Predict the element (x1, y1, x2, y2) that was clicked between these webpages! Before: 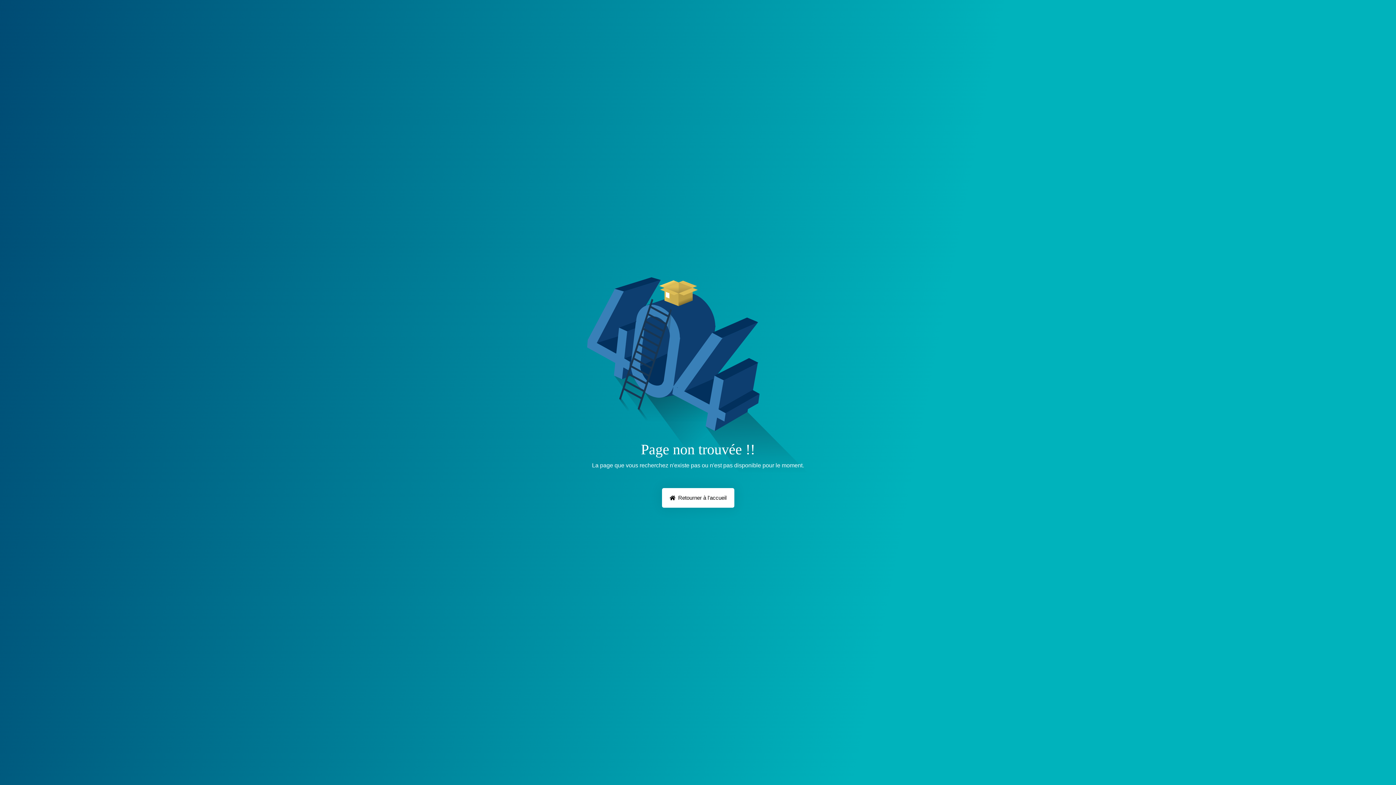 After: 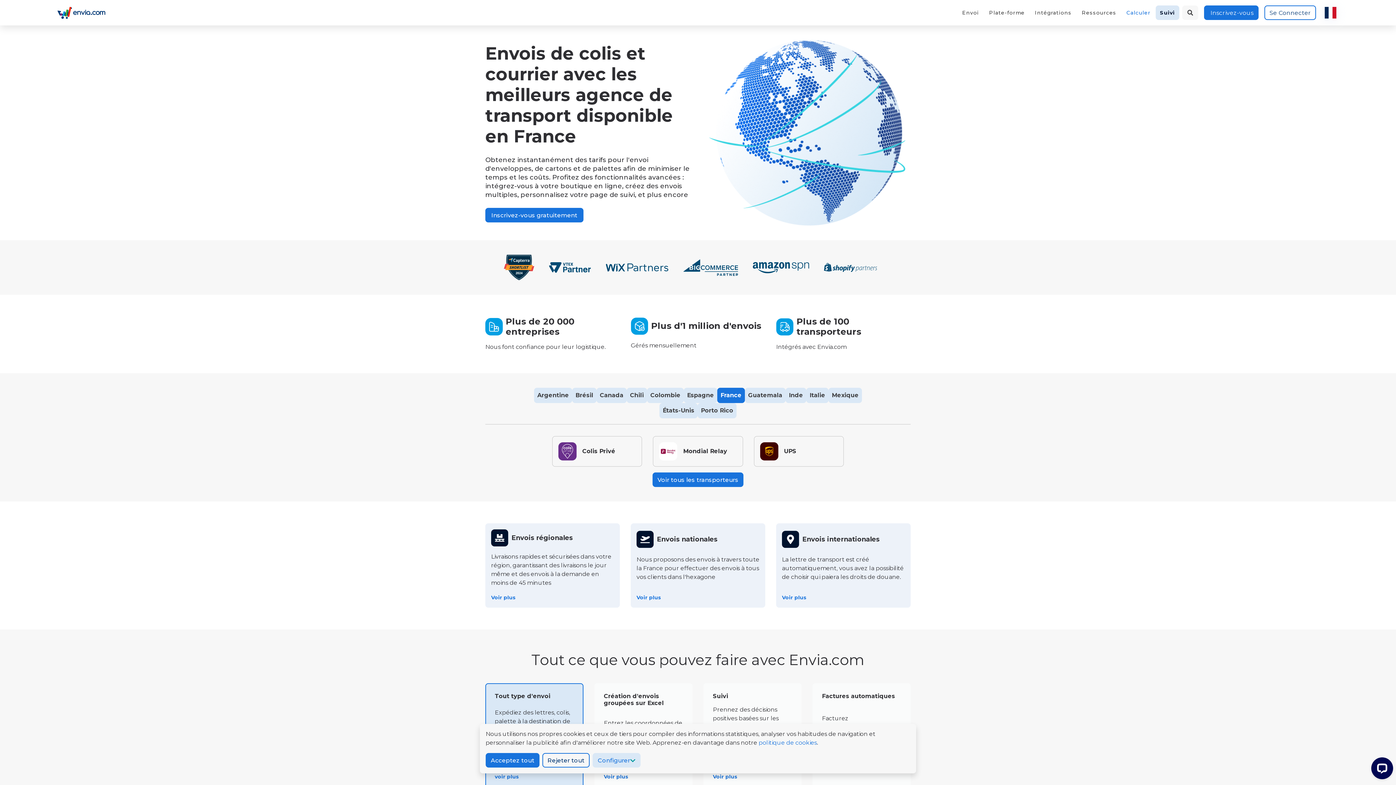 Action: label: Retourner à l'accueil bbox: (662, 488, 734, 508)